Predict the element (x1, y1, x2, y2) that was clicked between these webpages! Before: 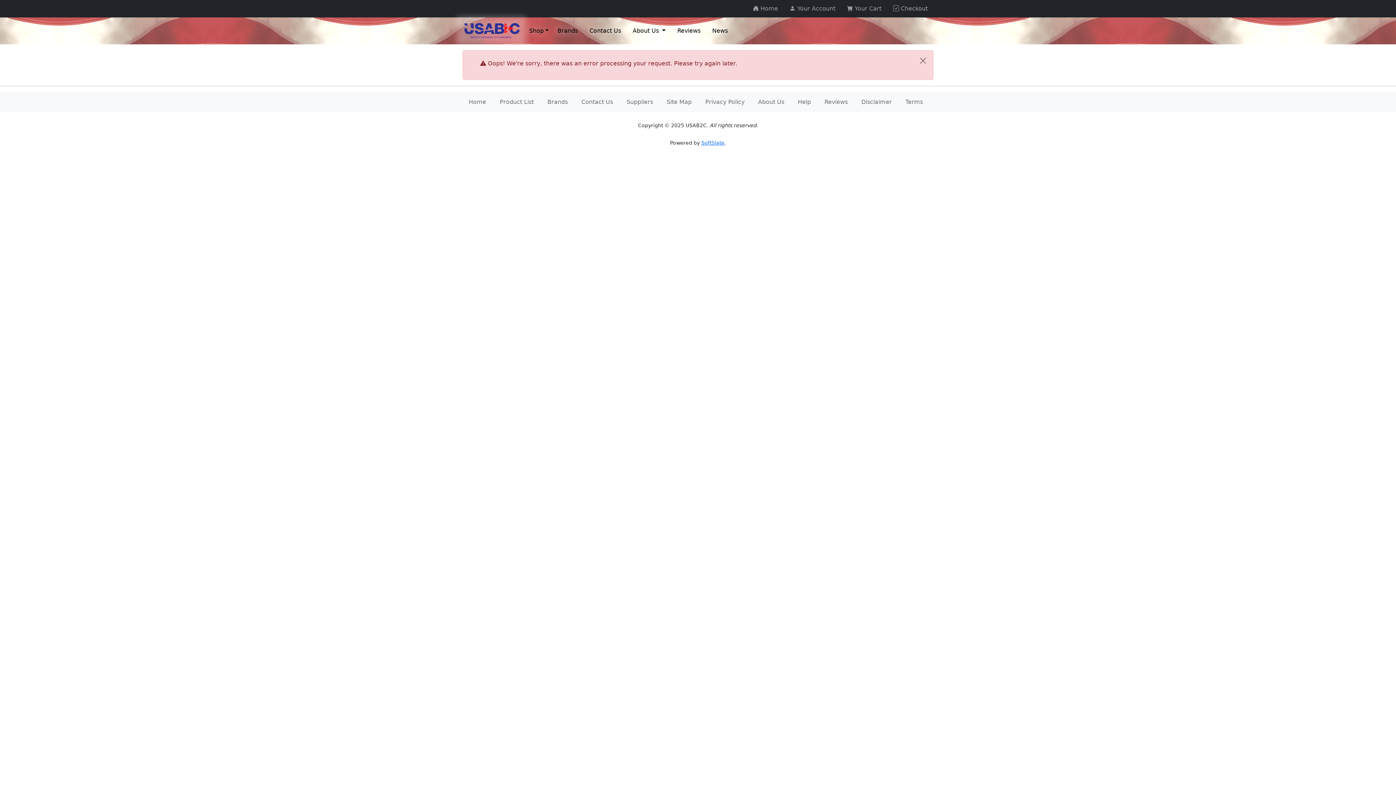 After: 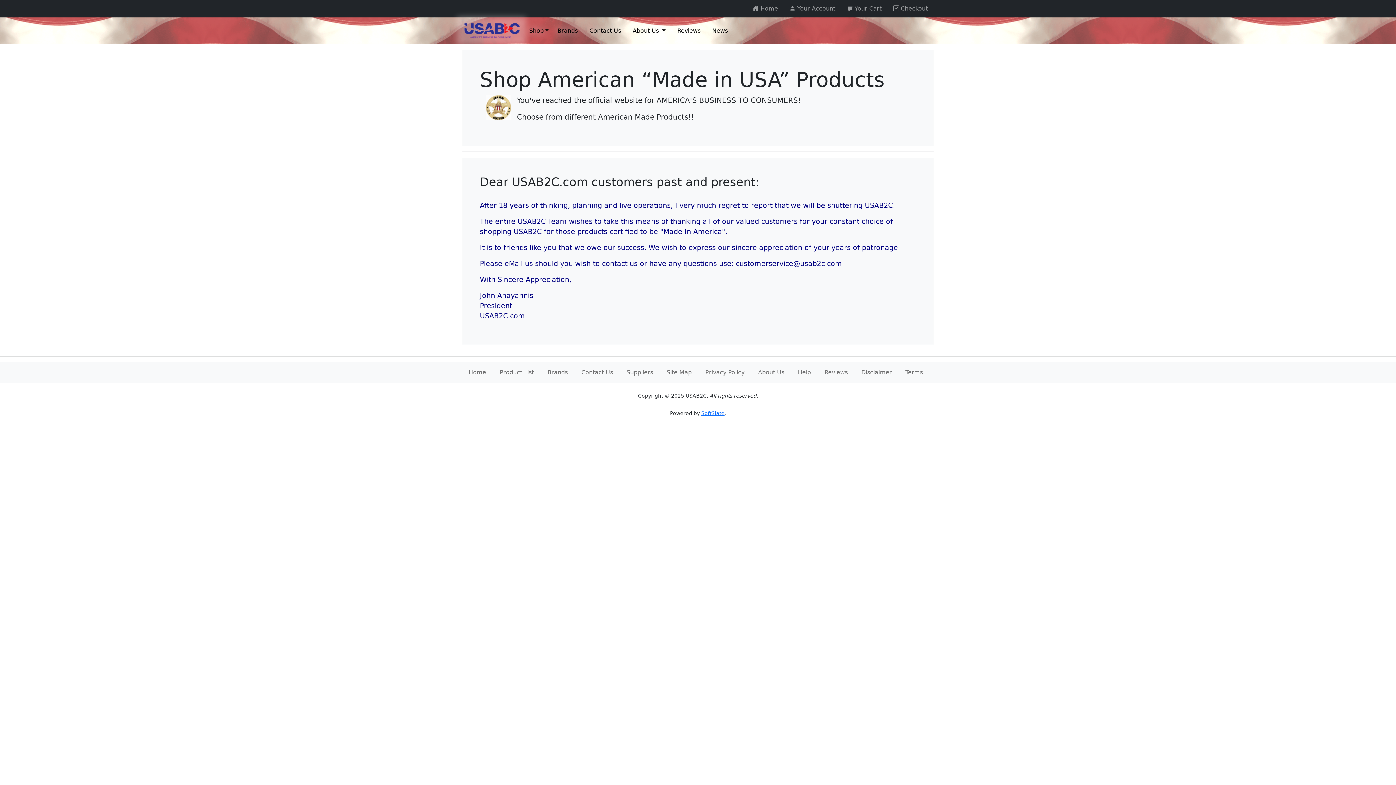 Action: label: About Us bbox: (755, 94, 787, 109)